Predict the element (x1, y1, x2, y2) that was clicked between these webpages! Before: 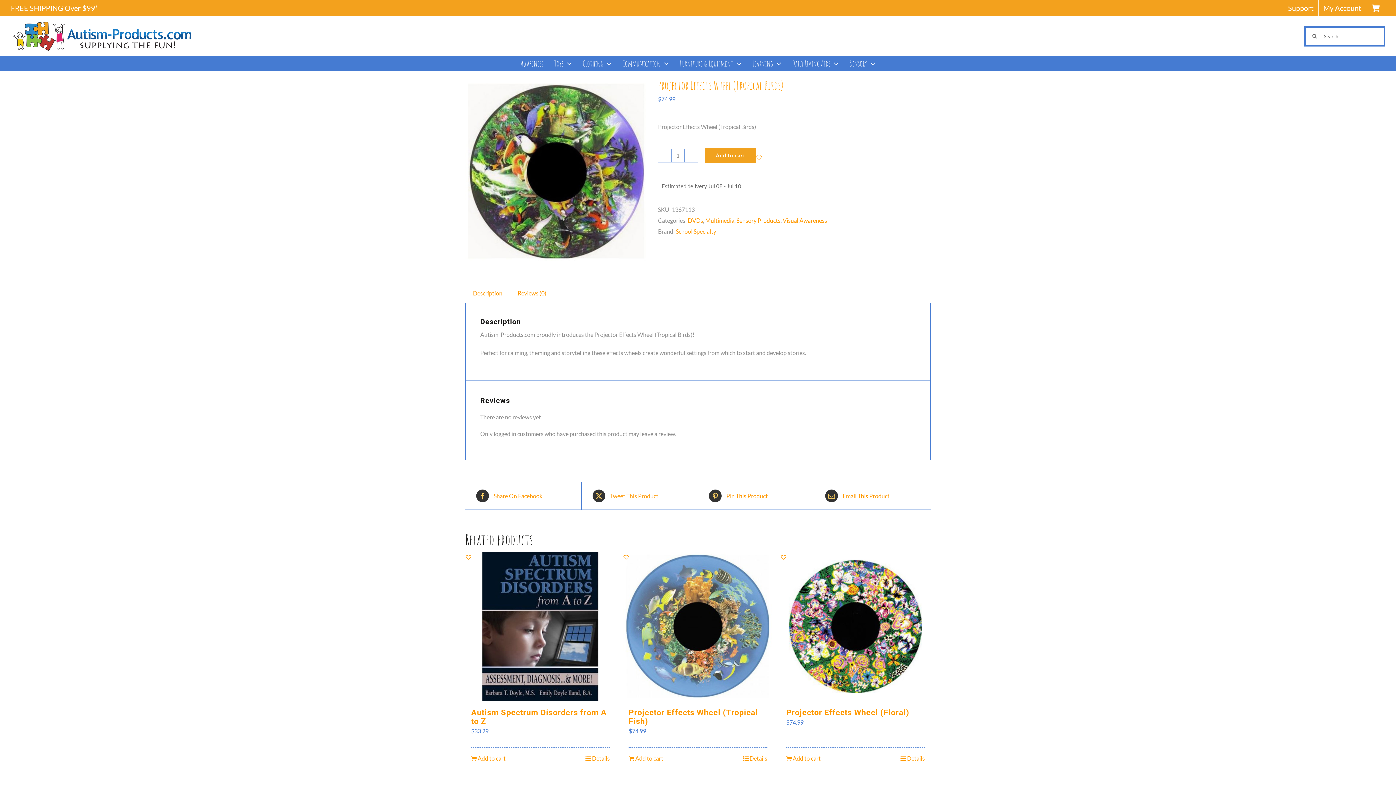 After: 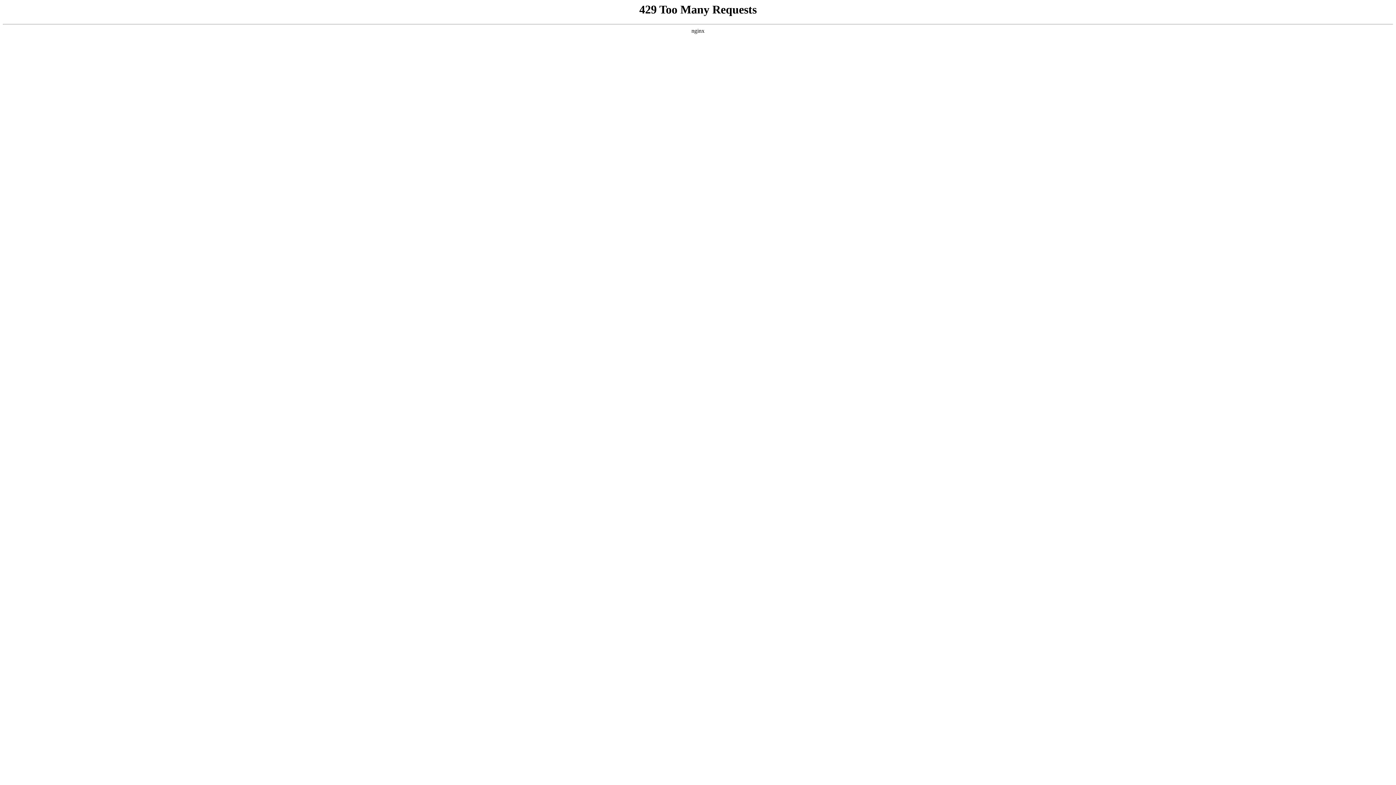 Action: bbox: (623, 552, 772, 701) label: Projector Effects Wheel (Tropical Fish)